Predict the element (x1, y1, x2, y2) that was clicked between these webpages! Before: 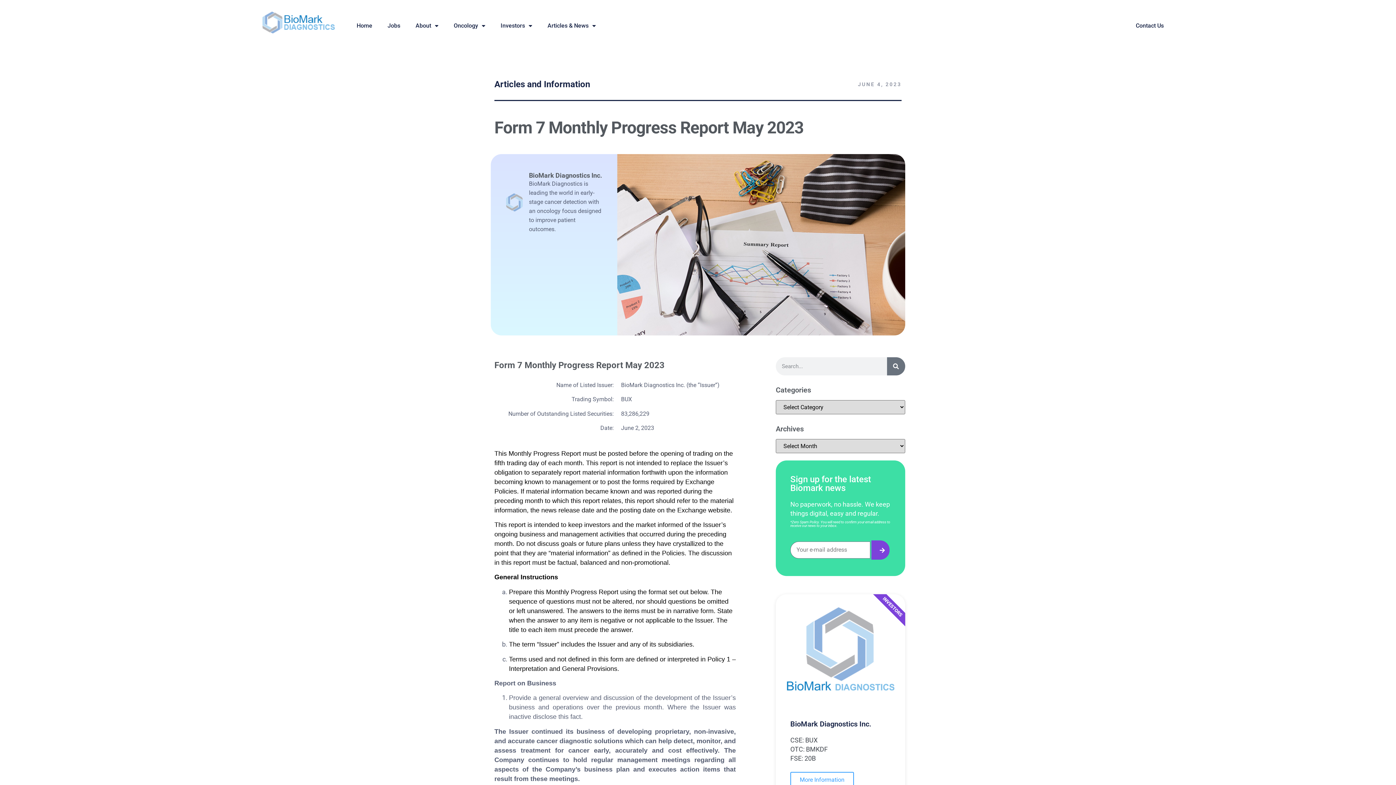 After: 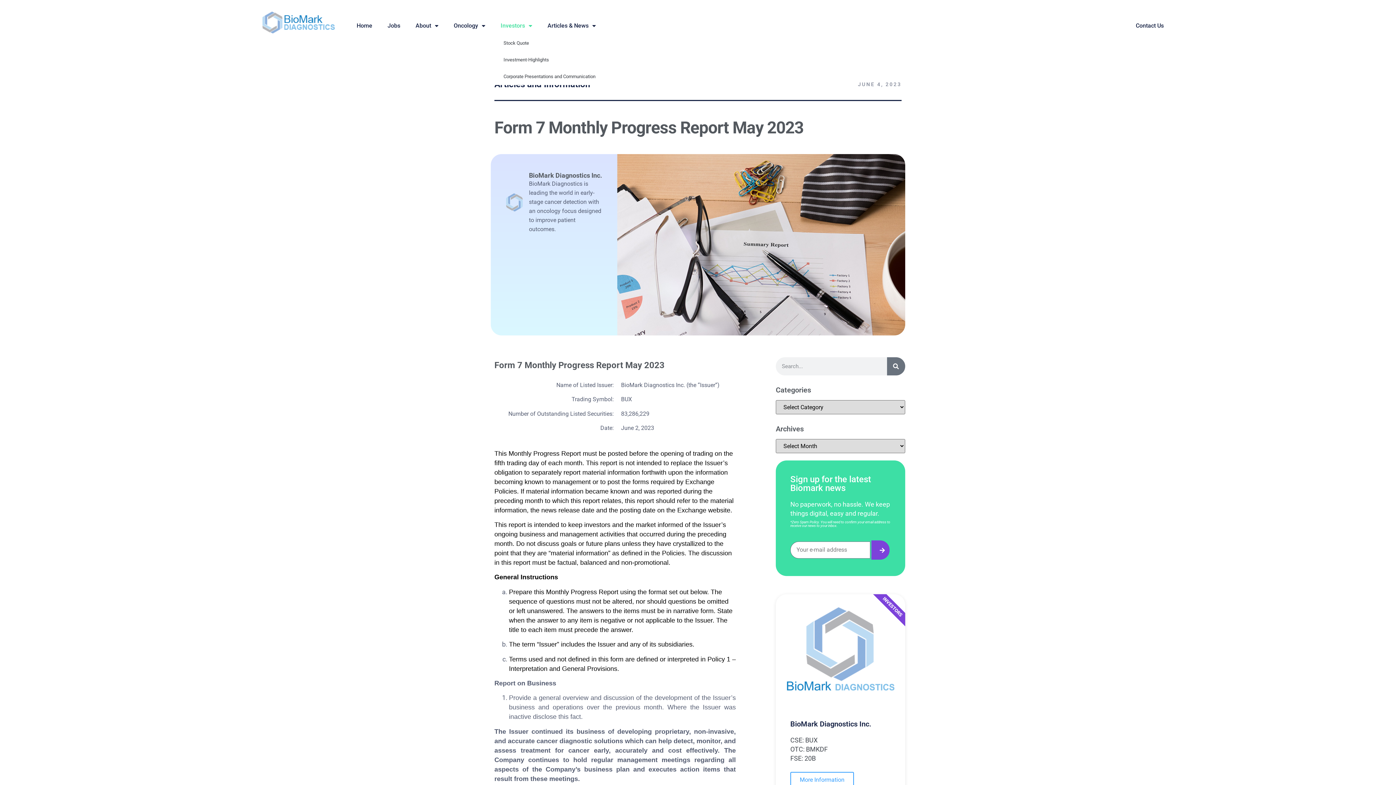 Action: label: Investors bbox: (493, 16, 539, 34)